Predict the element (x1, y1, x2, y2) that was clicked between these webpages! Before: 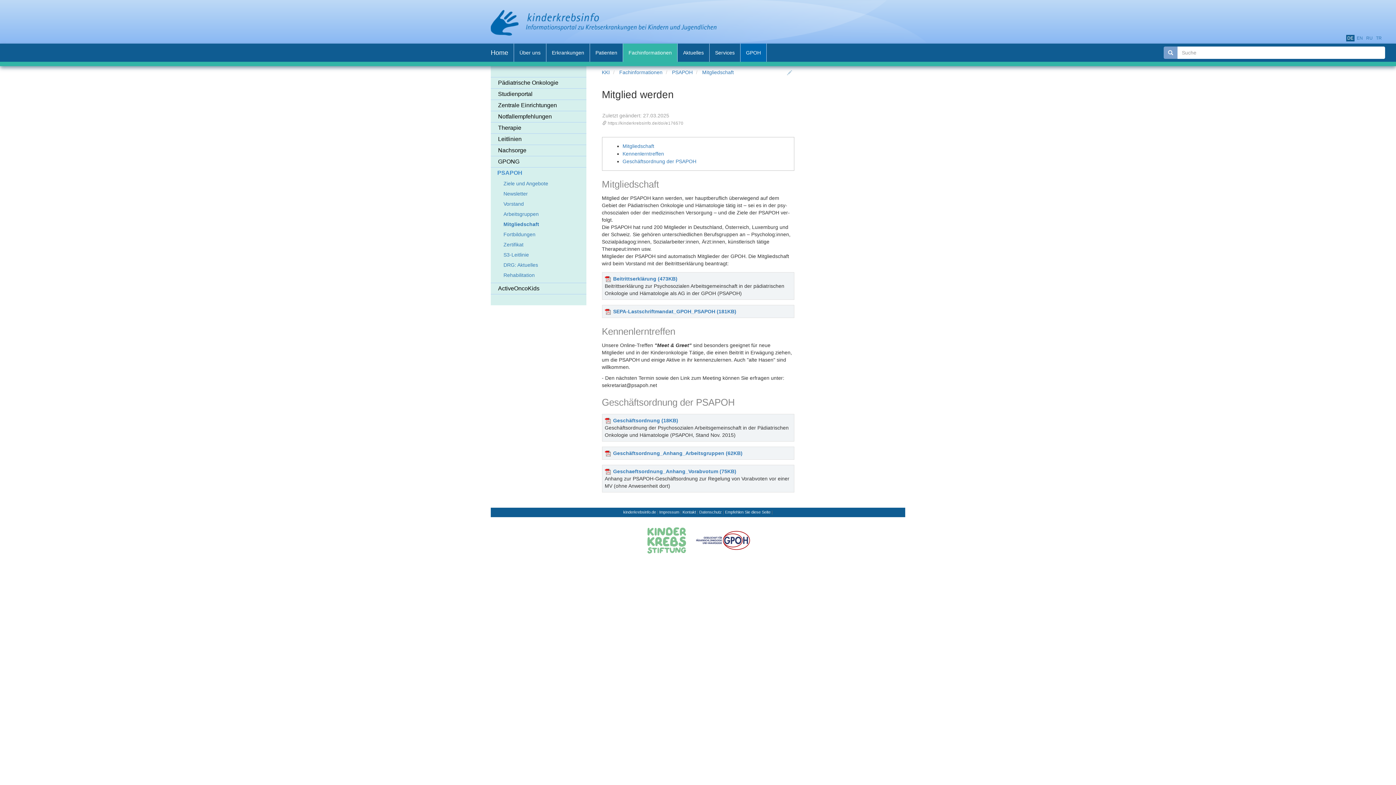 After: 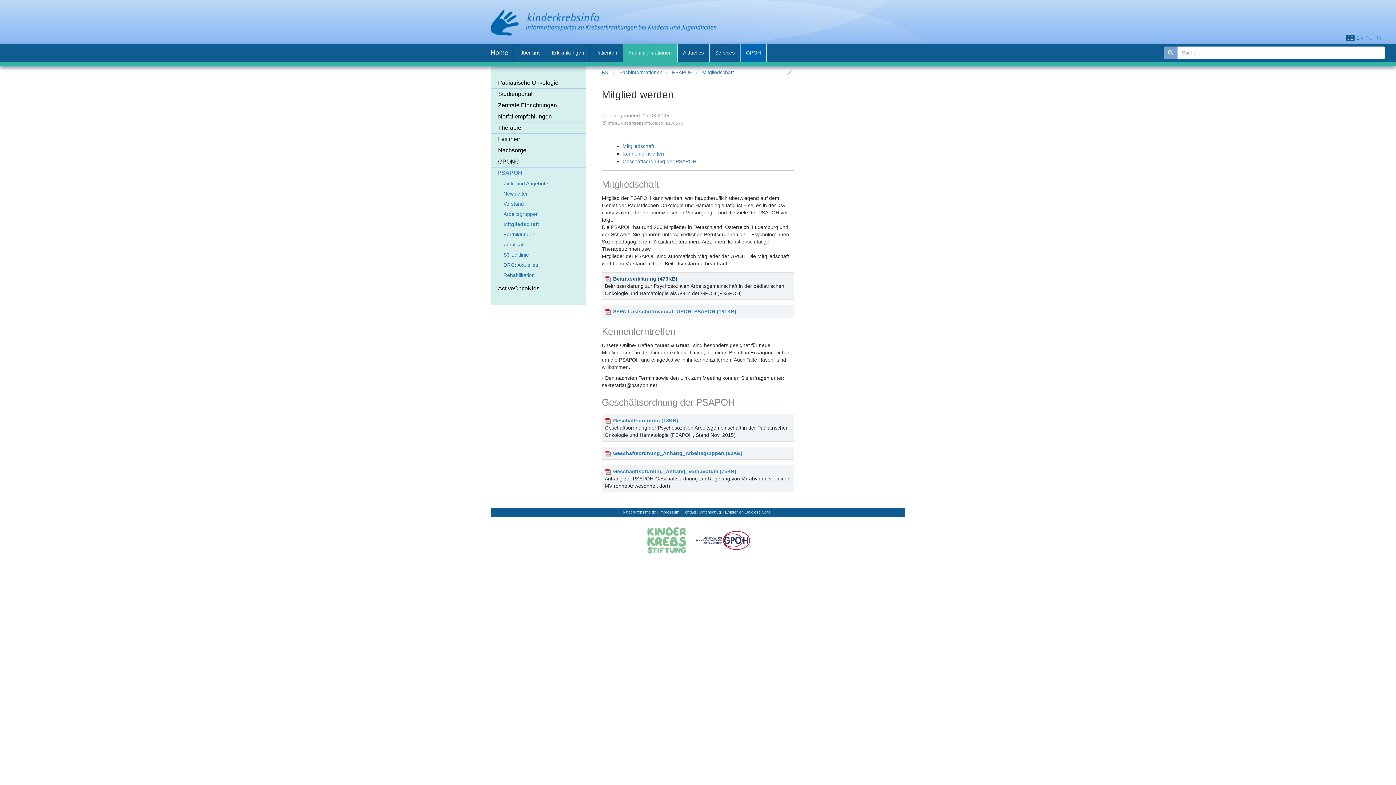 Action: label: Beitrittserklärung (473KB) bbox: (604, 275, 677, 281)